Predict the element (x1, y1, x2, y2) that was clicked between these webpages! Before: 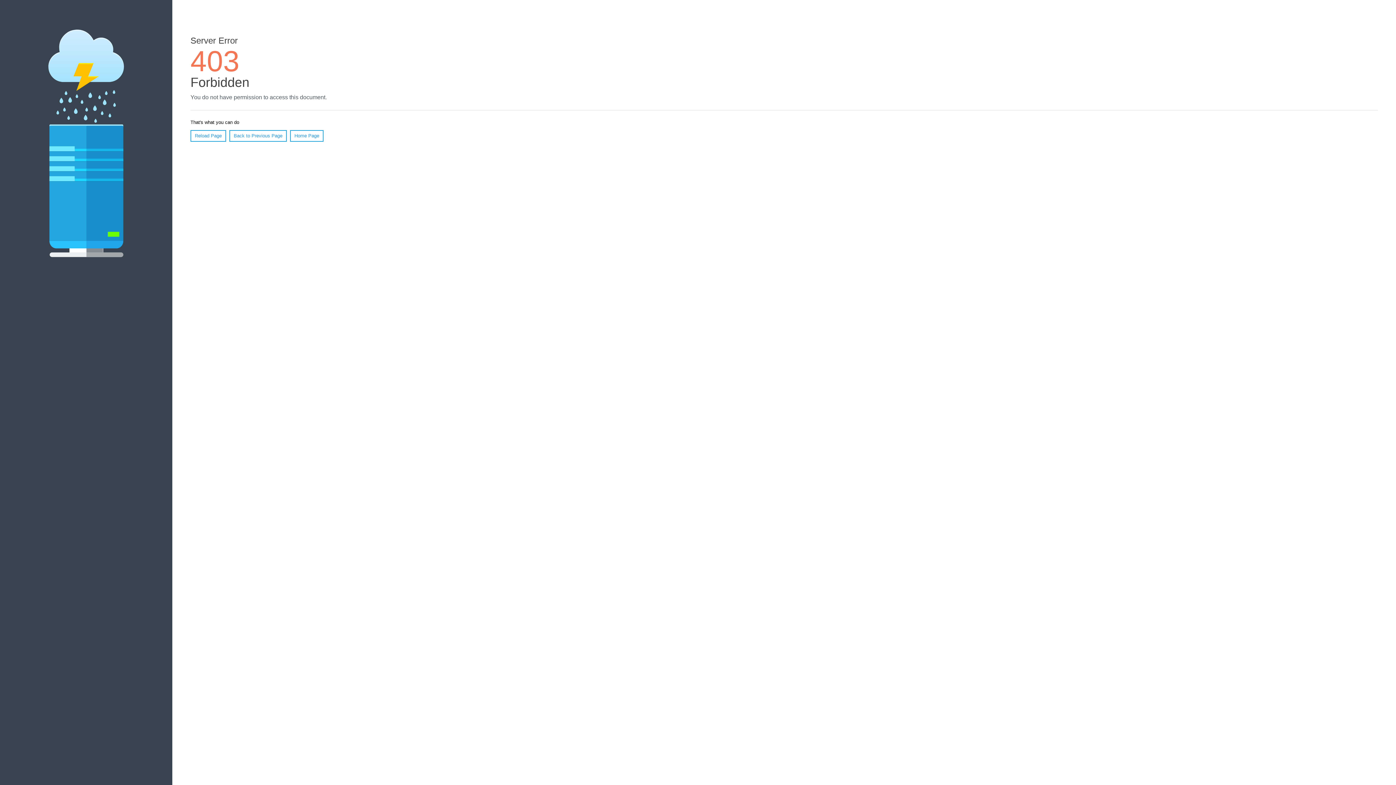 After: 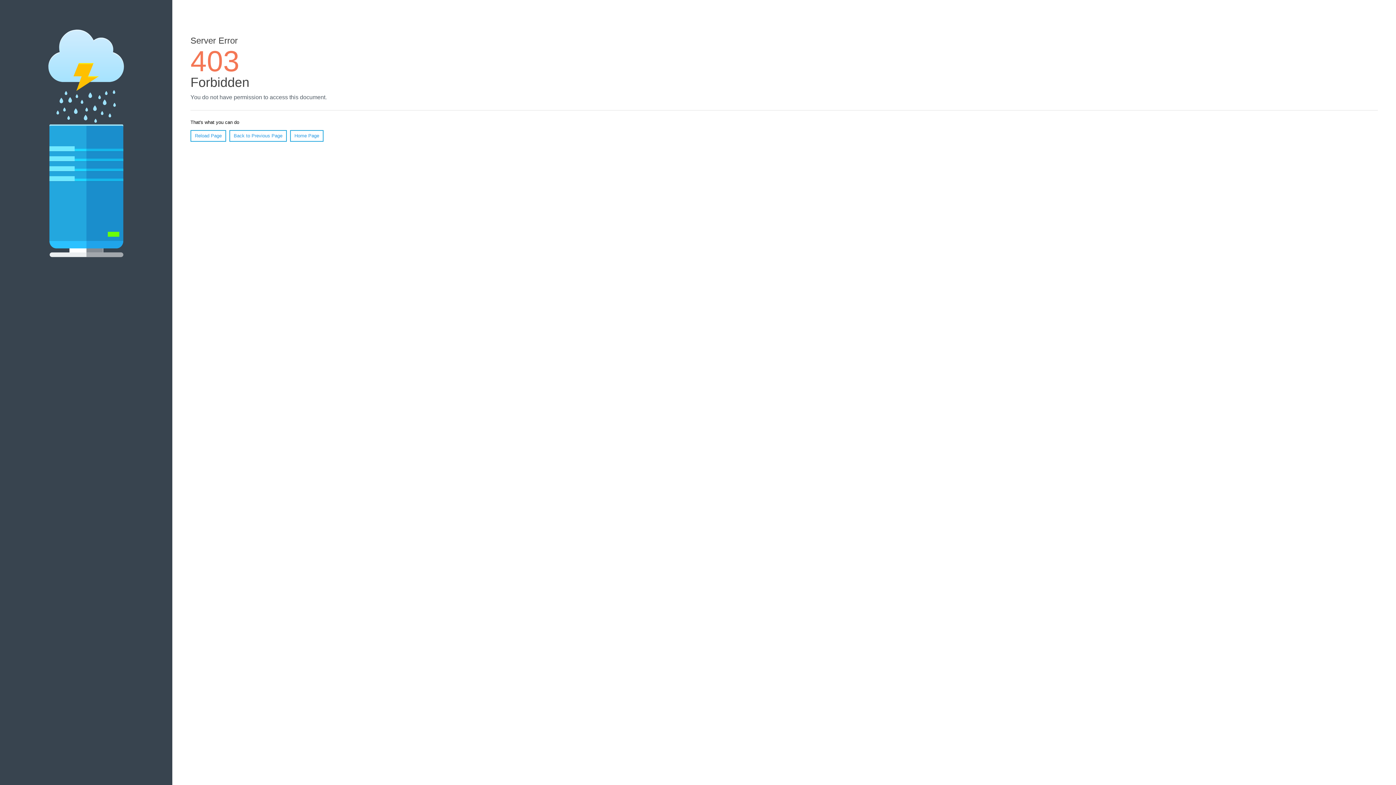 Action: bbox: (290, 130, 323, 141) label: Home Page